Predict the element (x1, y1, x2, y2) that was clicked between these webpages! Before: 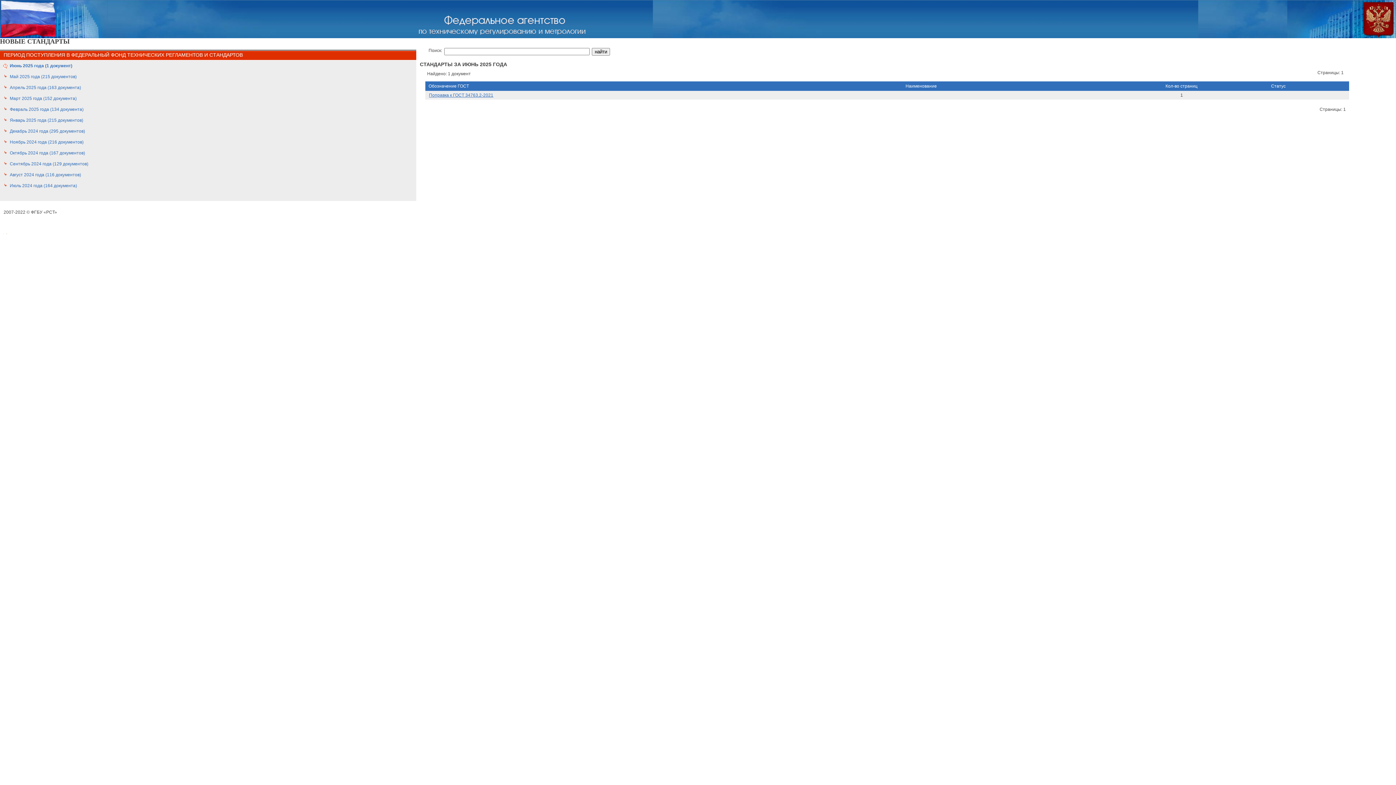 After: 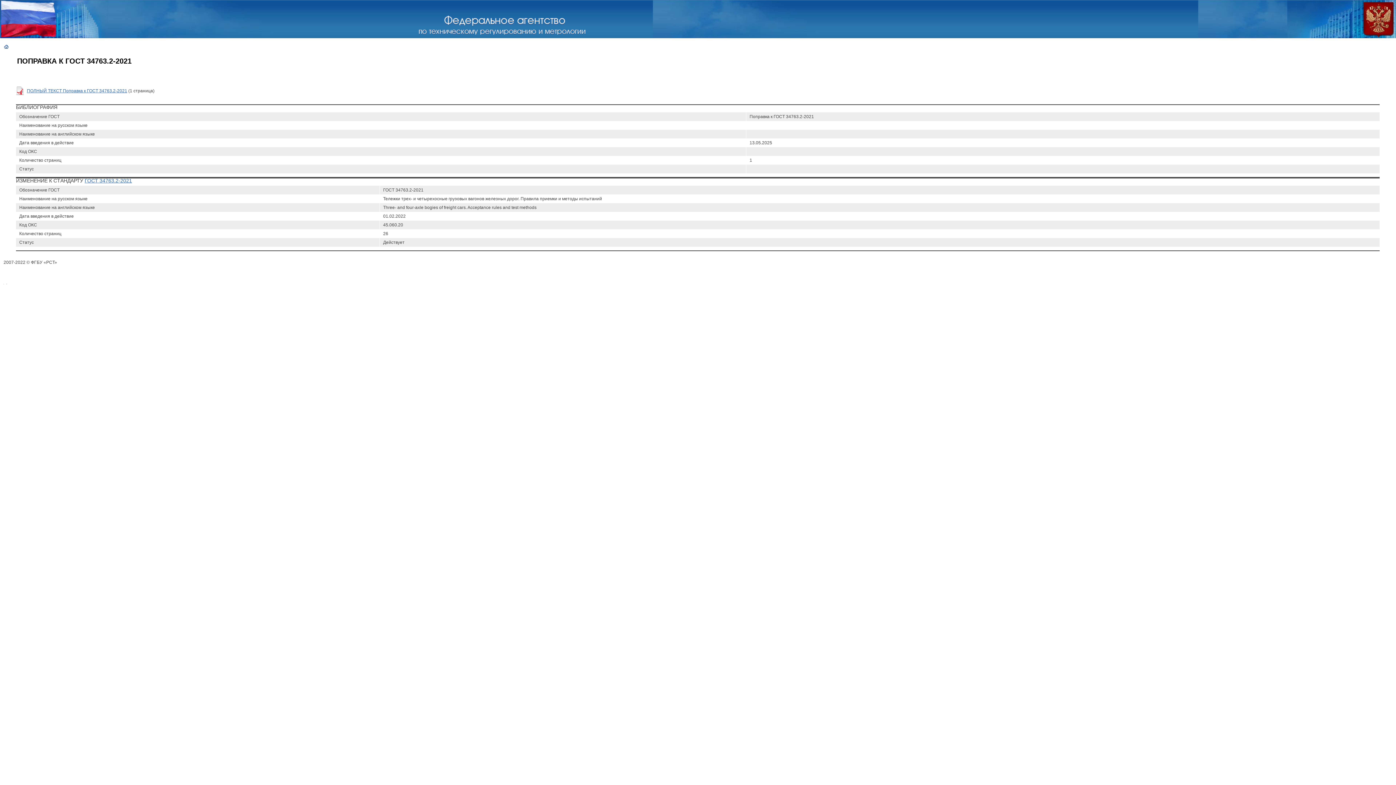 Action: bbox: (429, 92, 493, 97) label: Поправка к ГОСТ 34763.2-2021